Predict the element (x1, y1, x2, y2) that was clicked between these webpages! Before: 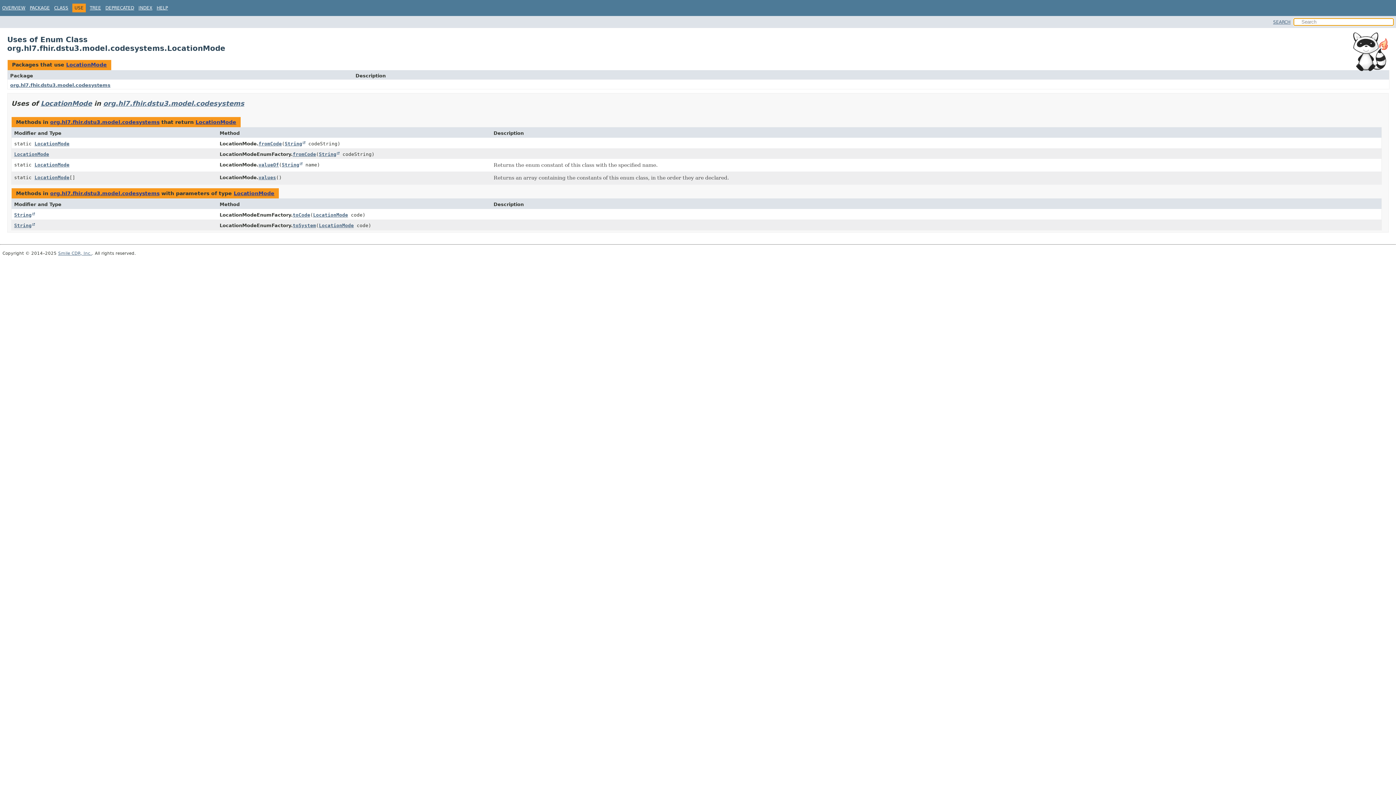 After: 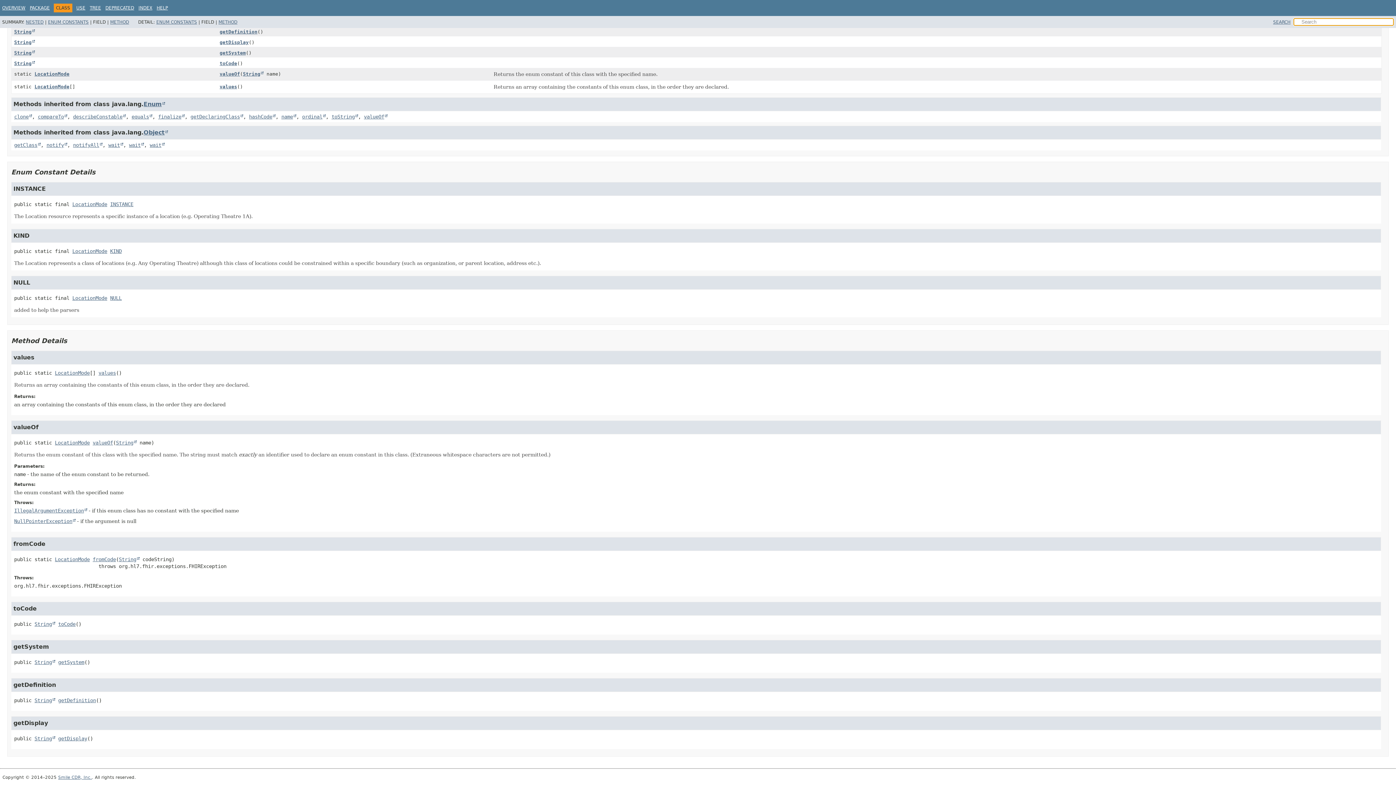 Action: label: fromCode bbox: (258, 140, 281, 146)